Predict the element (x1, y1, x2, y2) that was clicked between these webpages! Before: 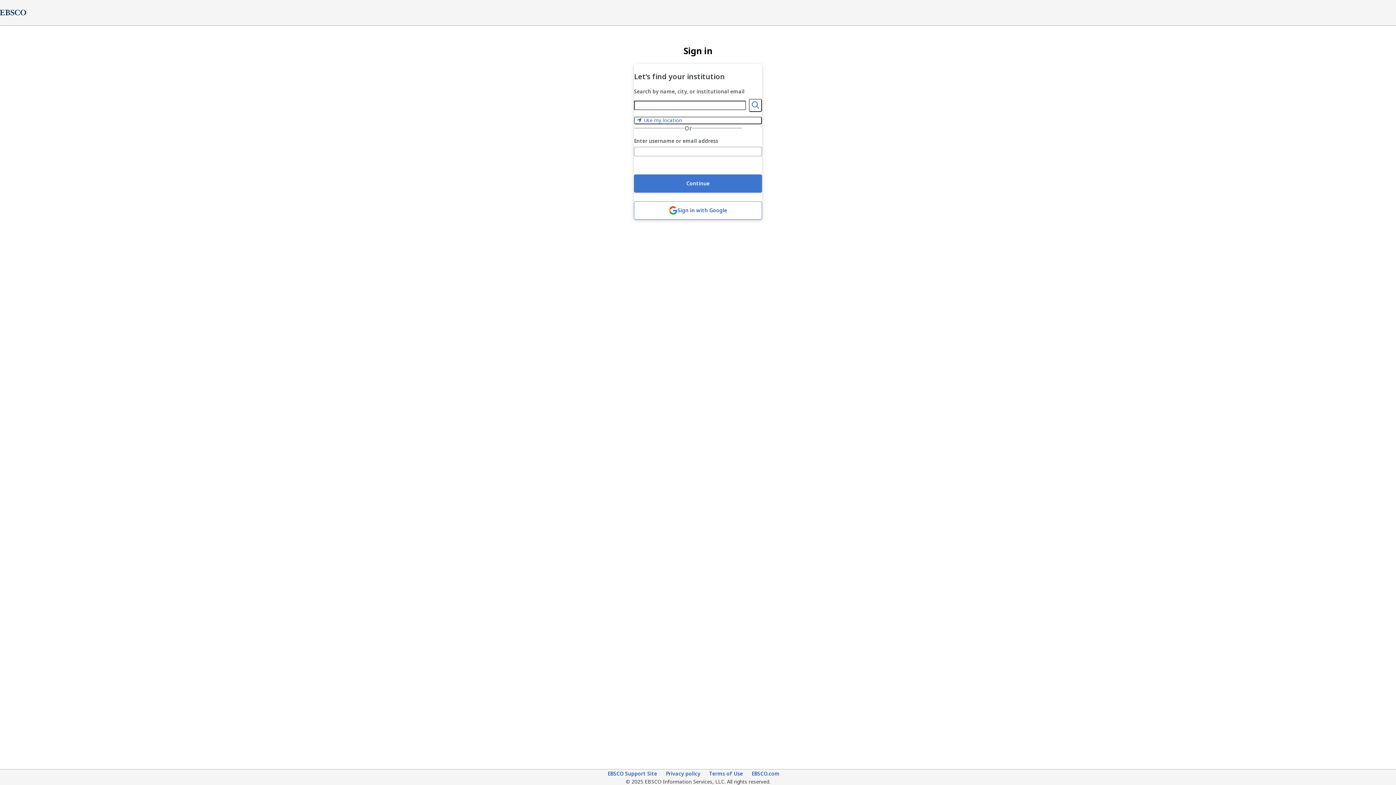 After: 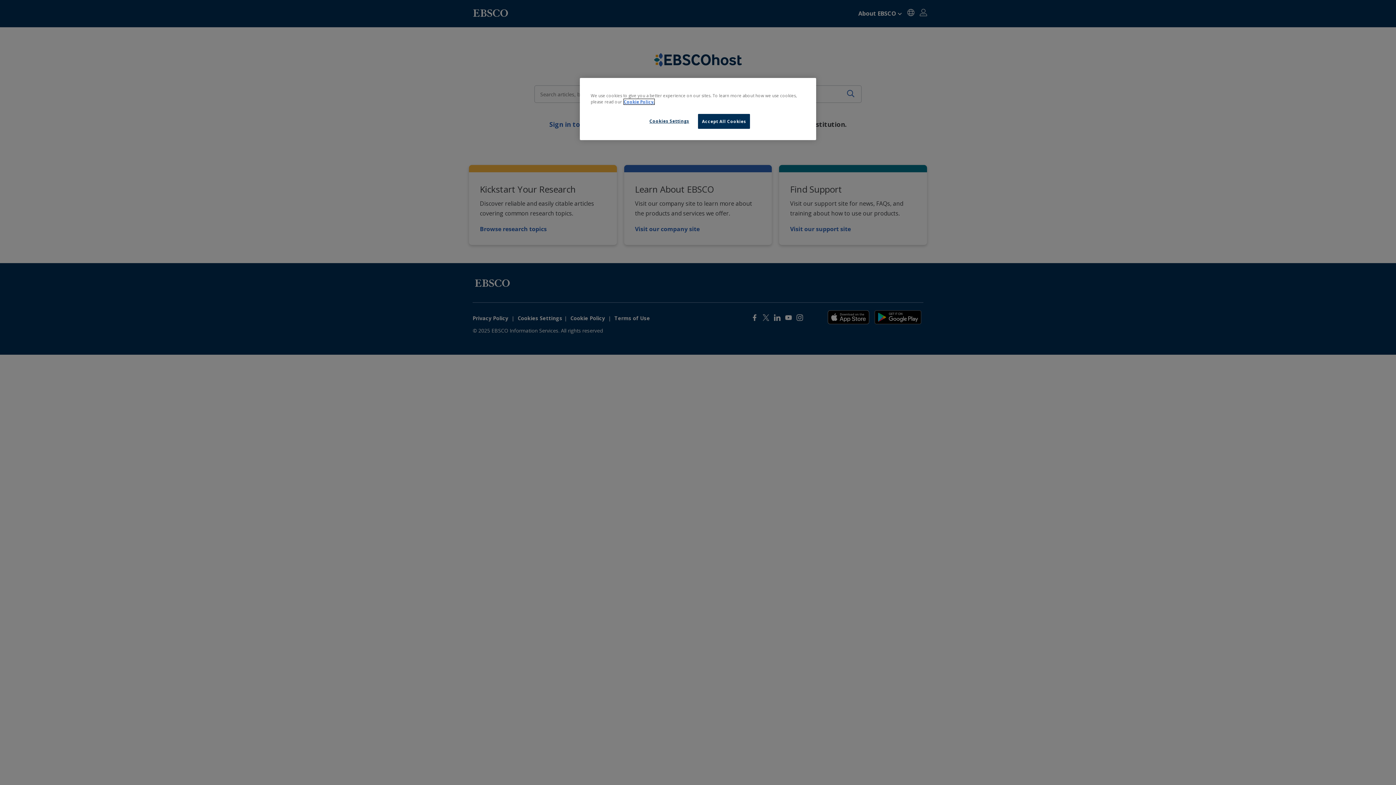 Action: label: EBSCO.com bbox: (751, 770, 779, 778)